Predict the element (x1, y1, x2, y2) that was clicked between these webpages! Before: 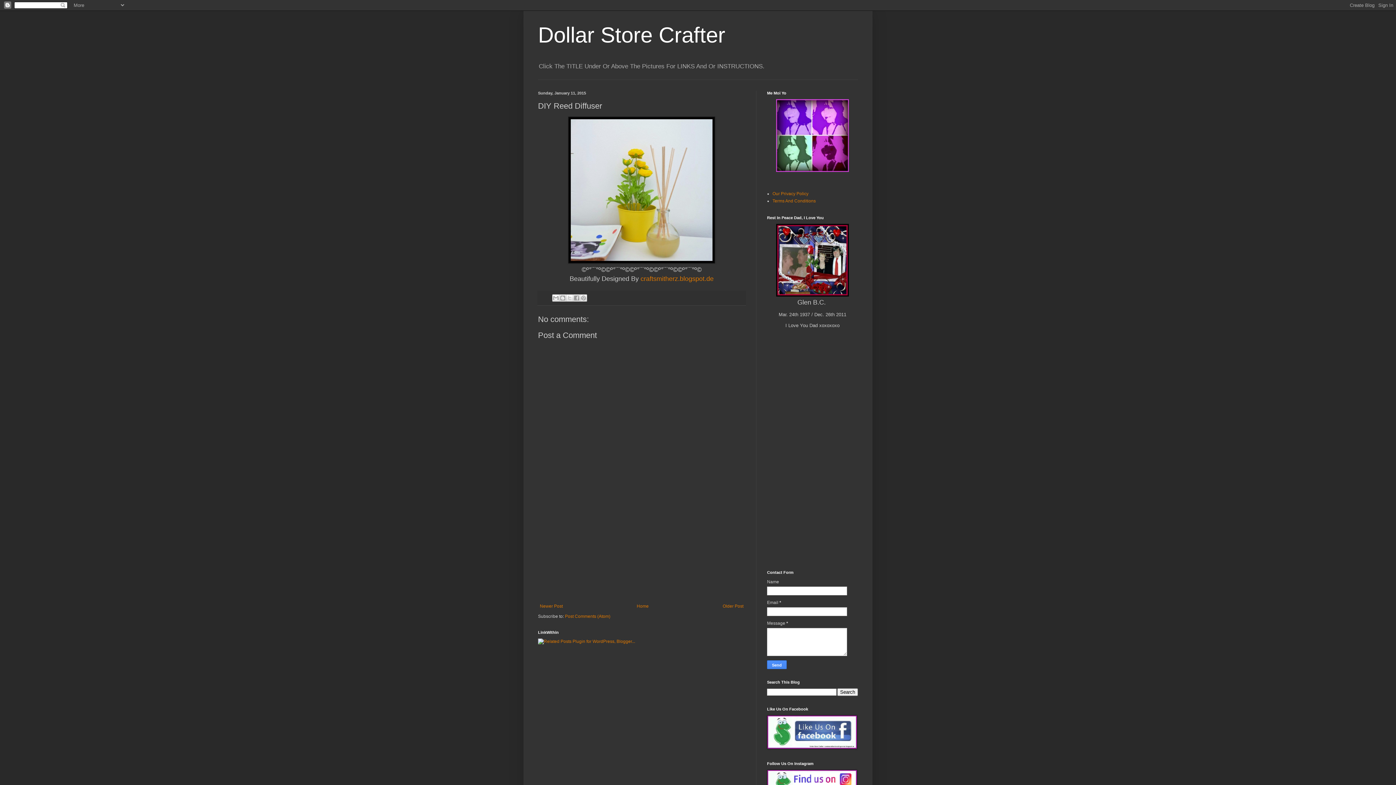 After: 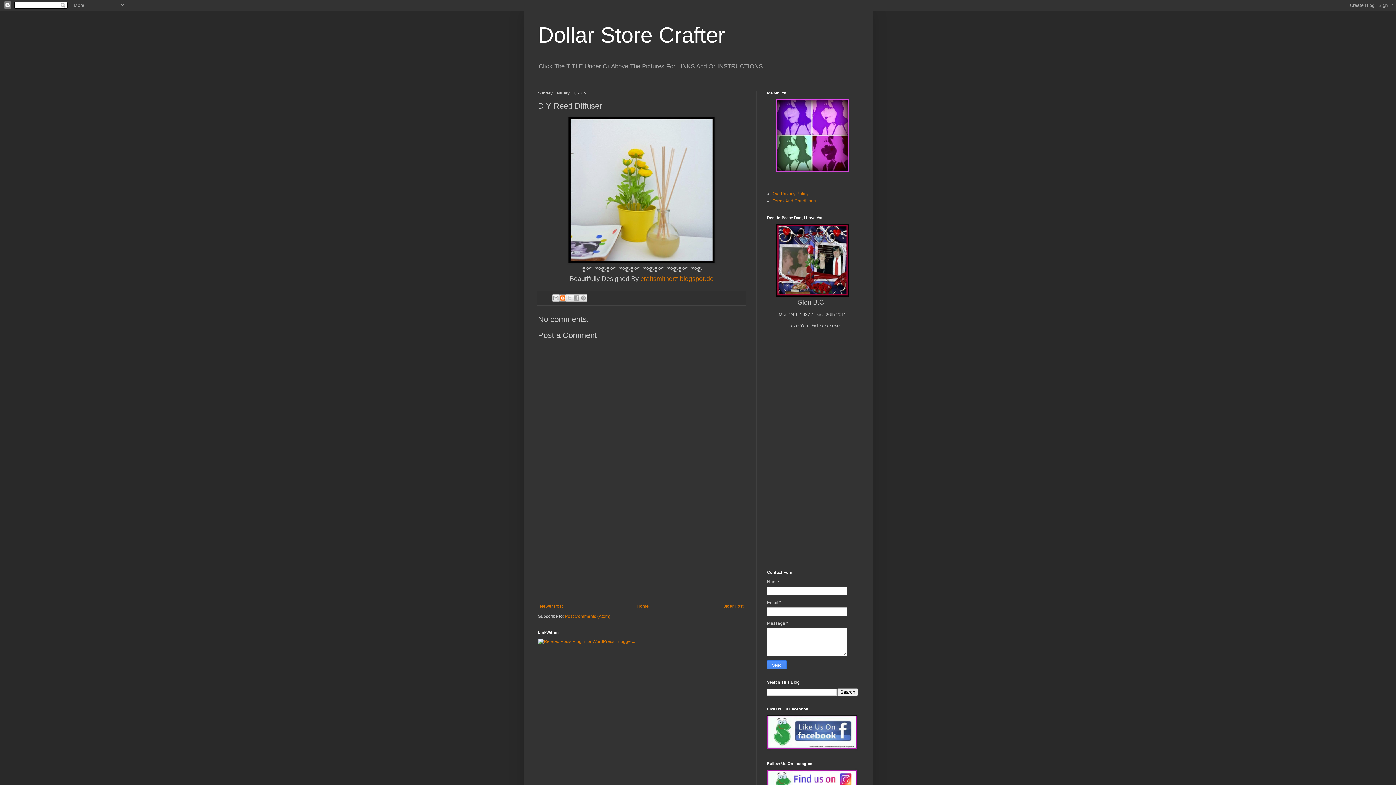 Action: bbox: (559, 294, 566, 301) label: BlogThis!